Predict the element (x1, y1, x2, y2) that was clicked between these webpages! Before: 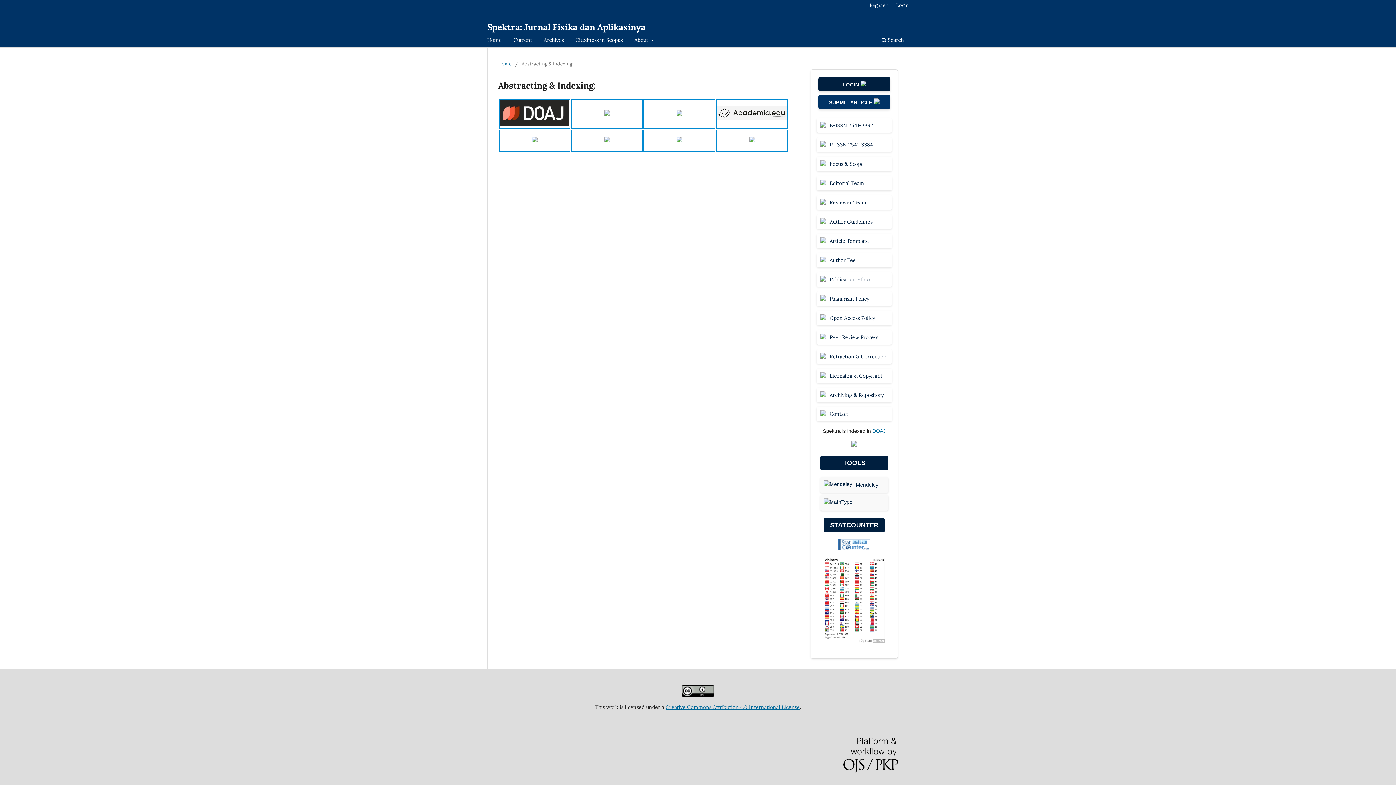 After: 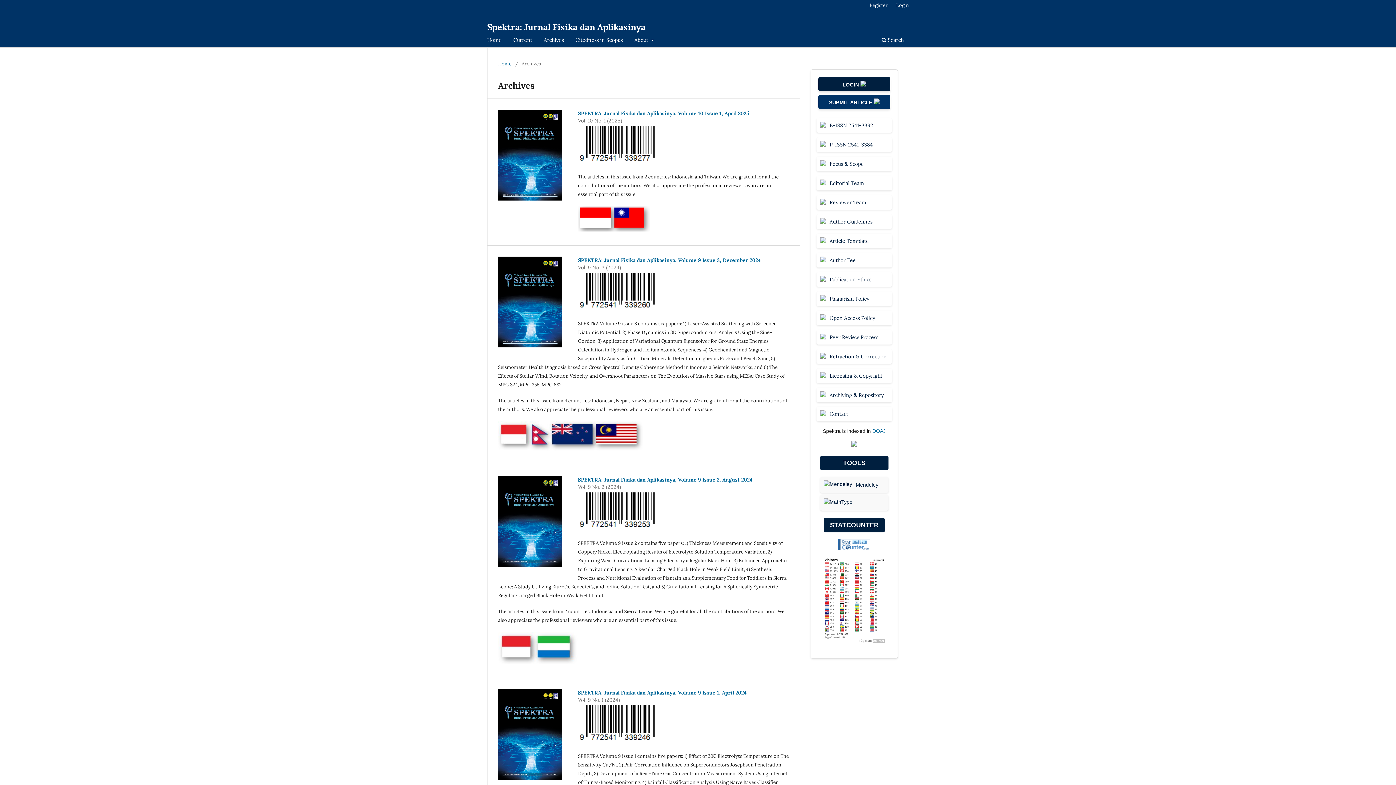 Action: label: Archives bbox: (541, 34, 566, 47)